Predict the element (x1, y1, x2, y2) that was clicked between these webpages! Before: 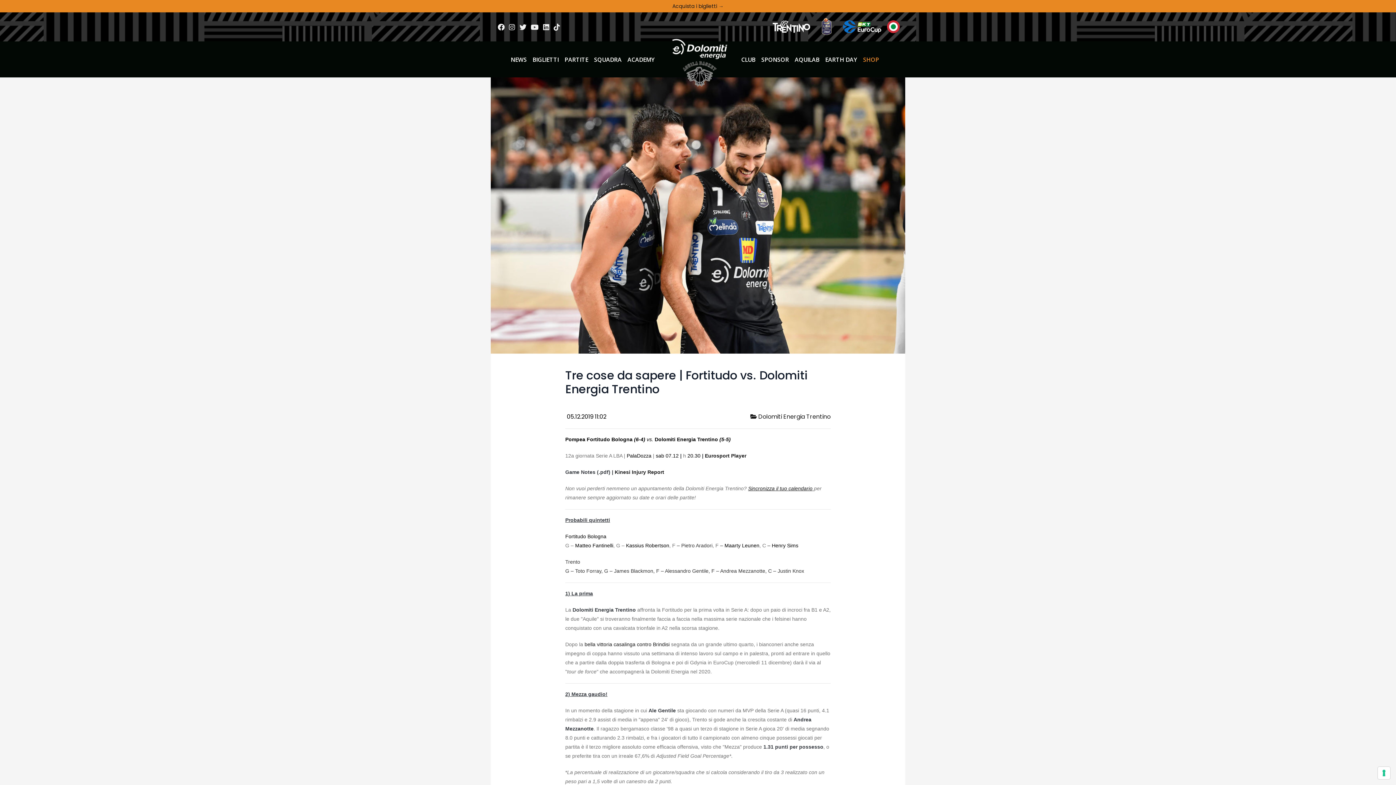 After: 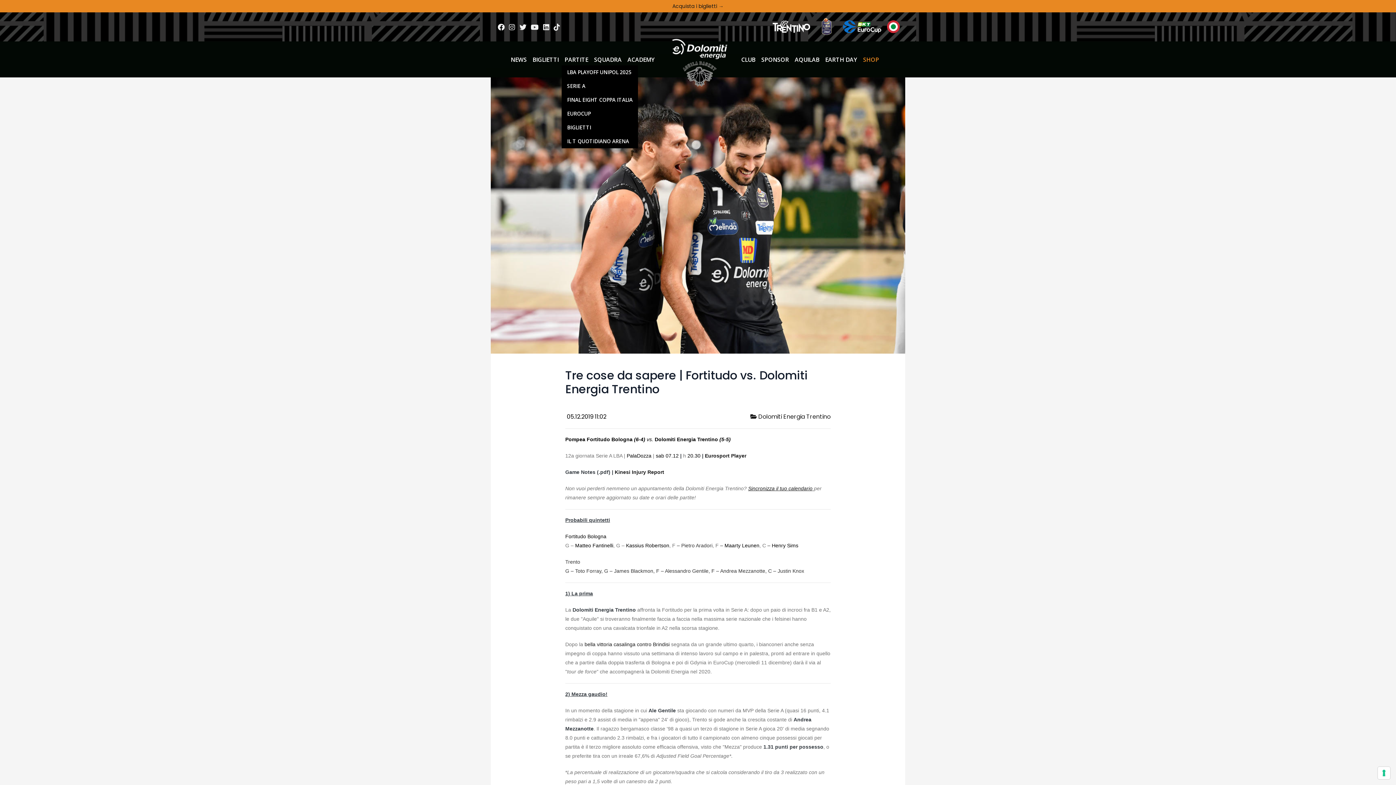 Action: label: PARTITE bbox: (561, 53, 591, 65)